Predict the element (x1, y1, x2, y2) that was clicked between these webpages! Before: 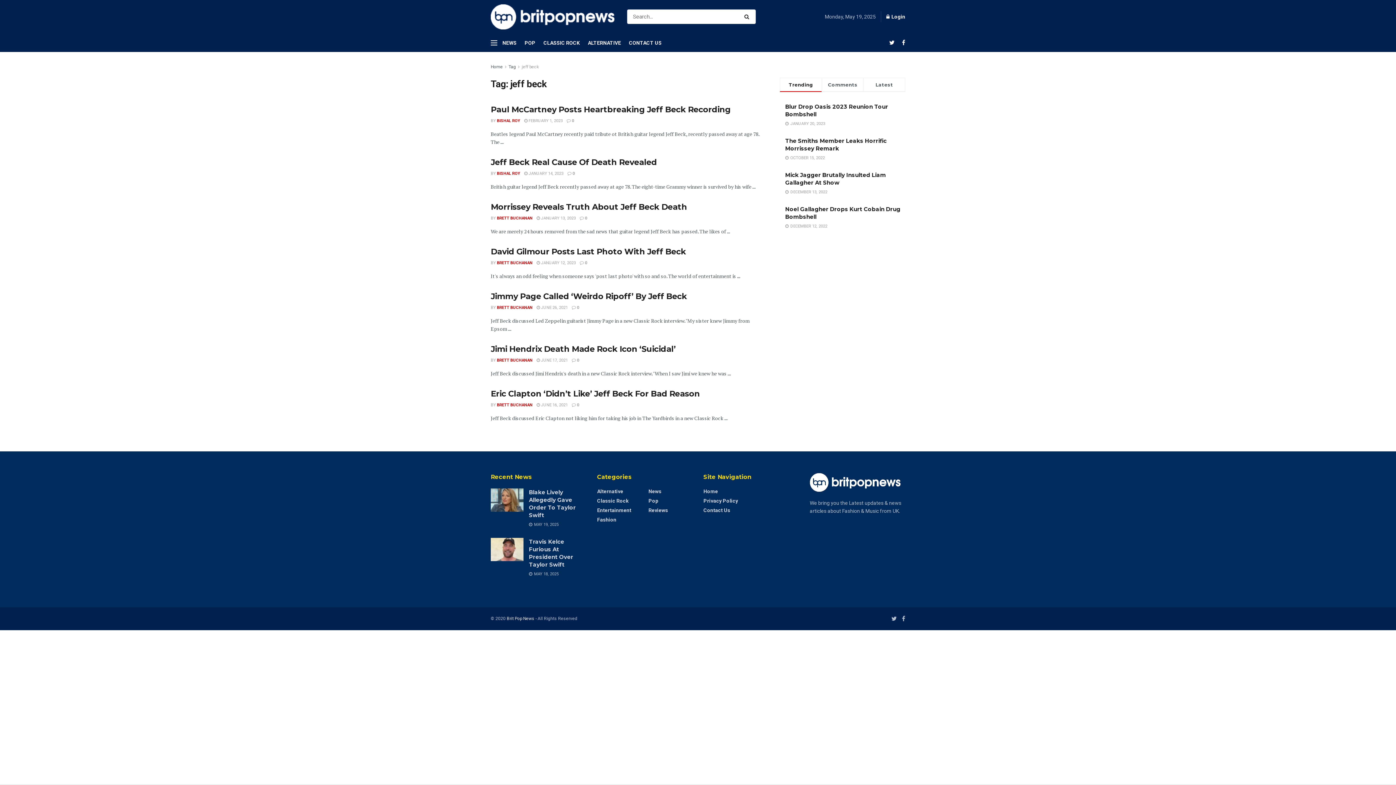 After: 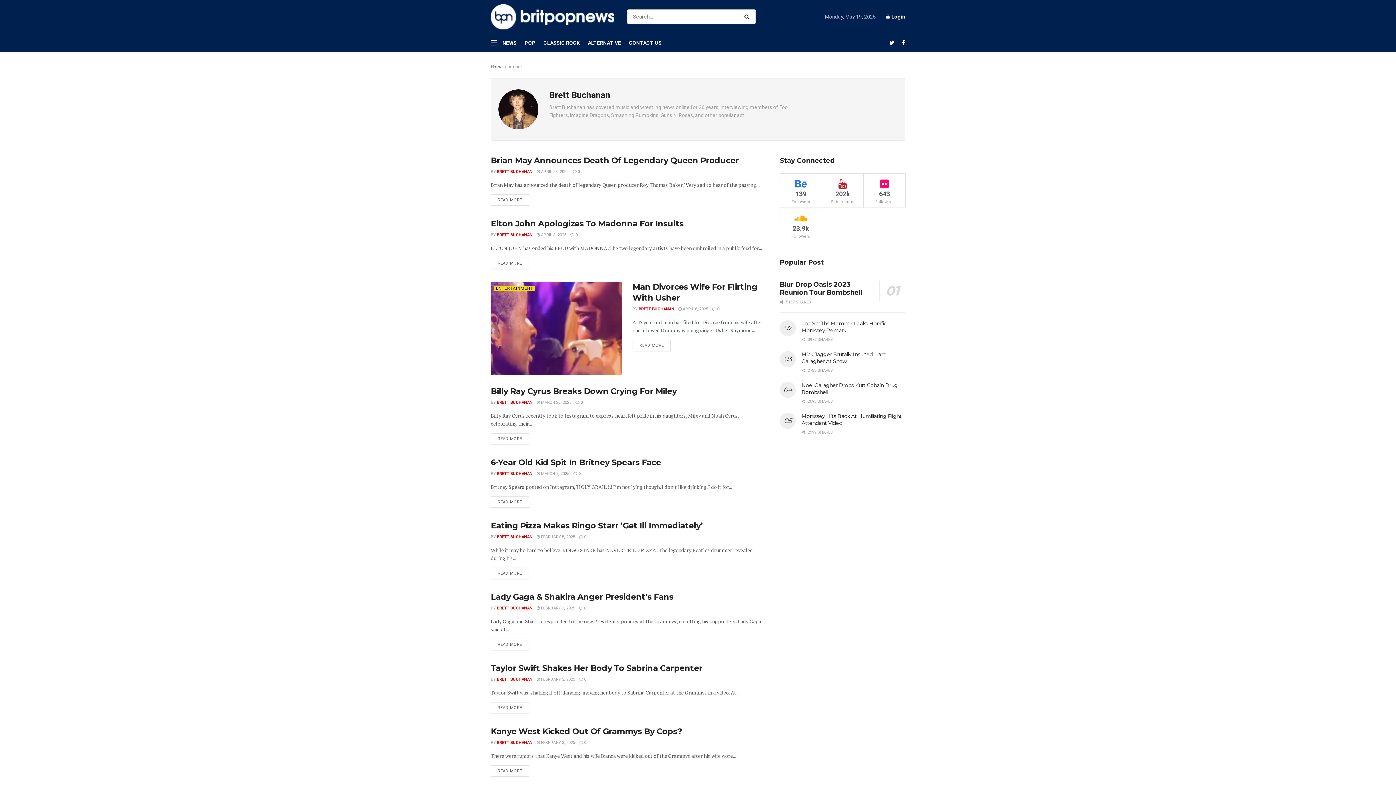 Action: label: BRETT BUCHANAN bbox: (497, 260, 532, 265)